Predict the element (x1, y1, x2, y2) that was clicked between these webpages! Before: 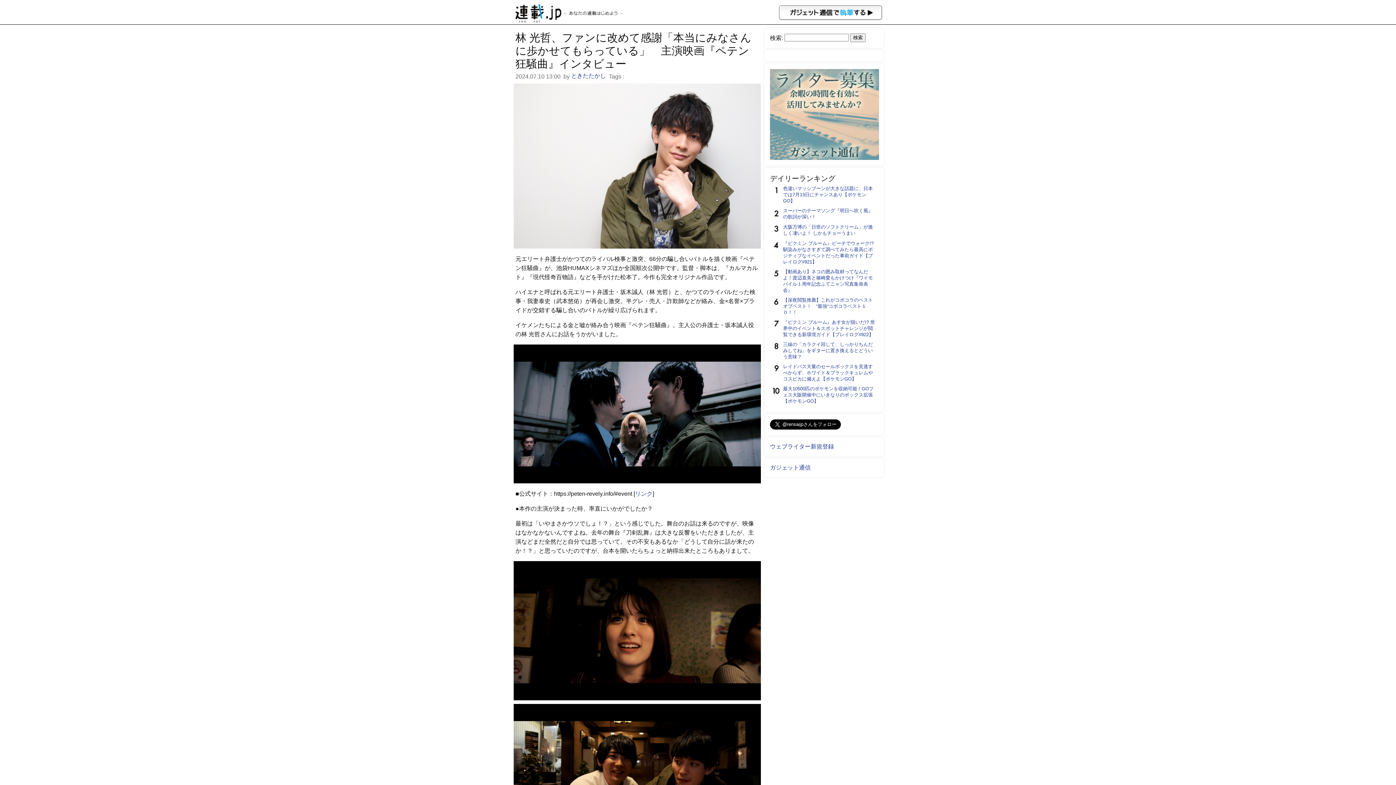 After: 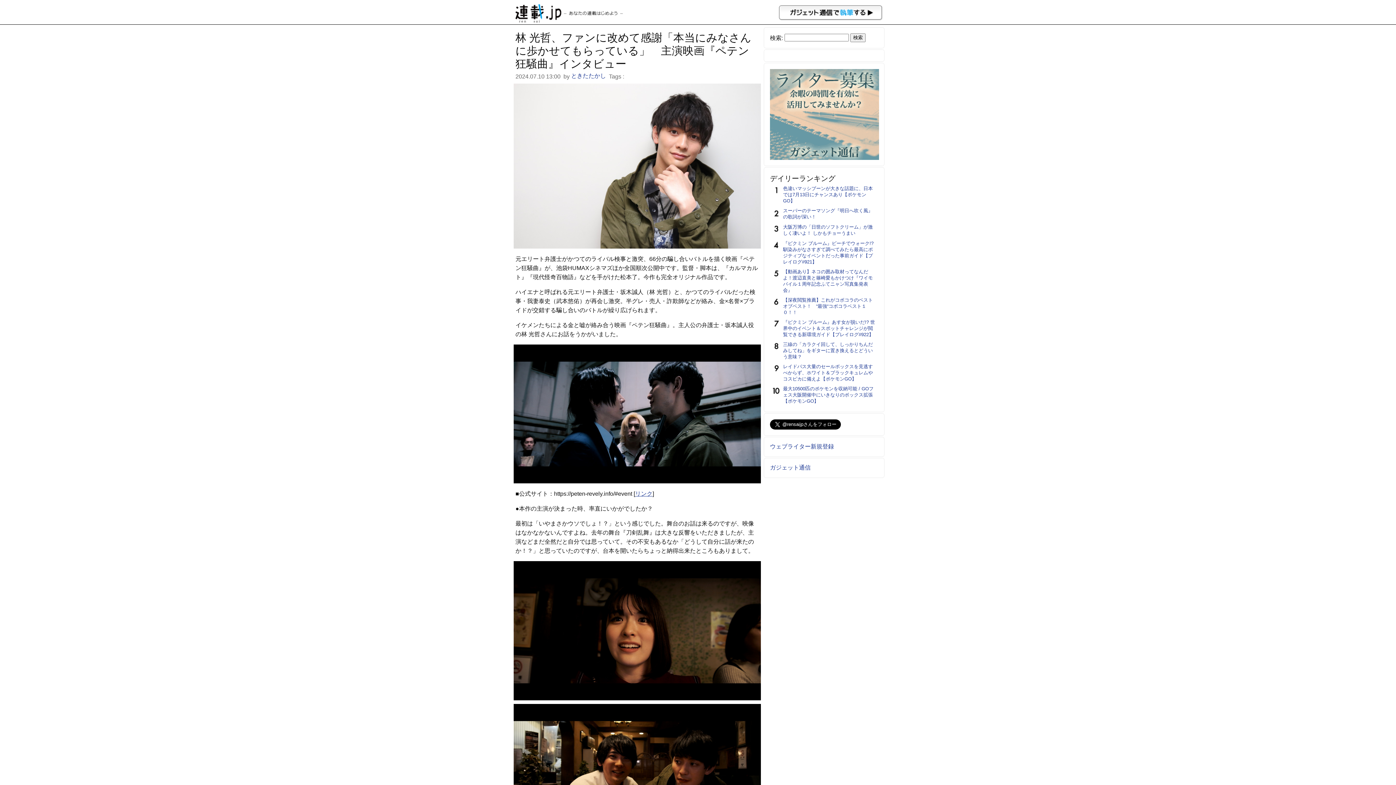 Action: label: リンク bbox: (635, 490, 652, 497)